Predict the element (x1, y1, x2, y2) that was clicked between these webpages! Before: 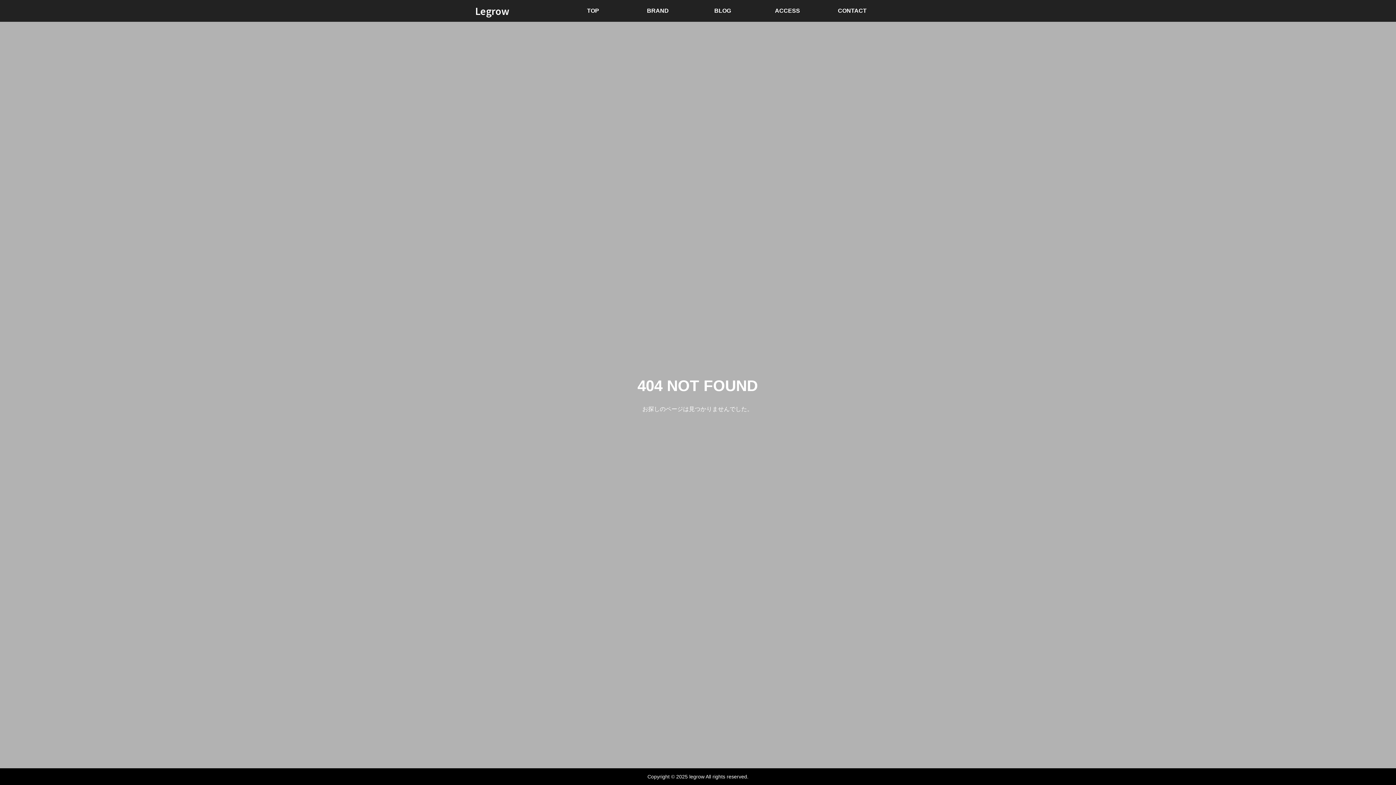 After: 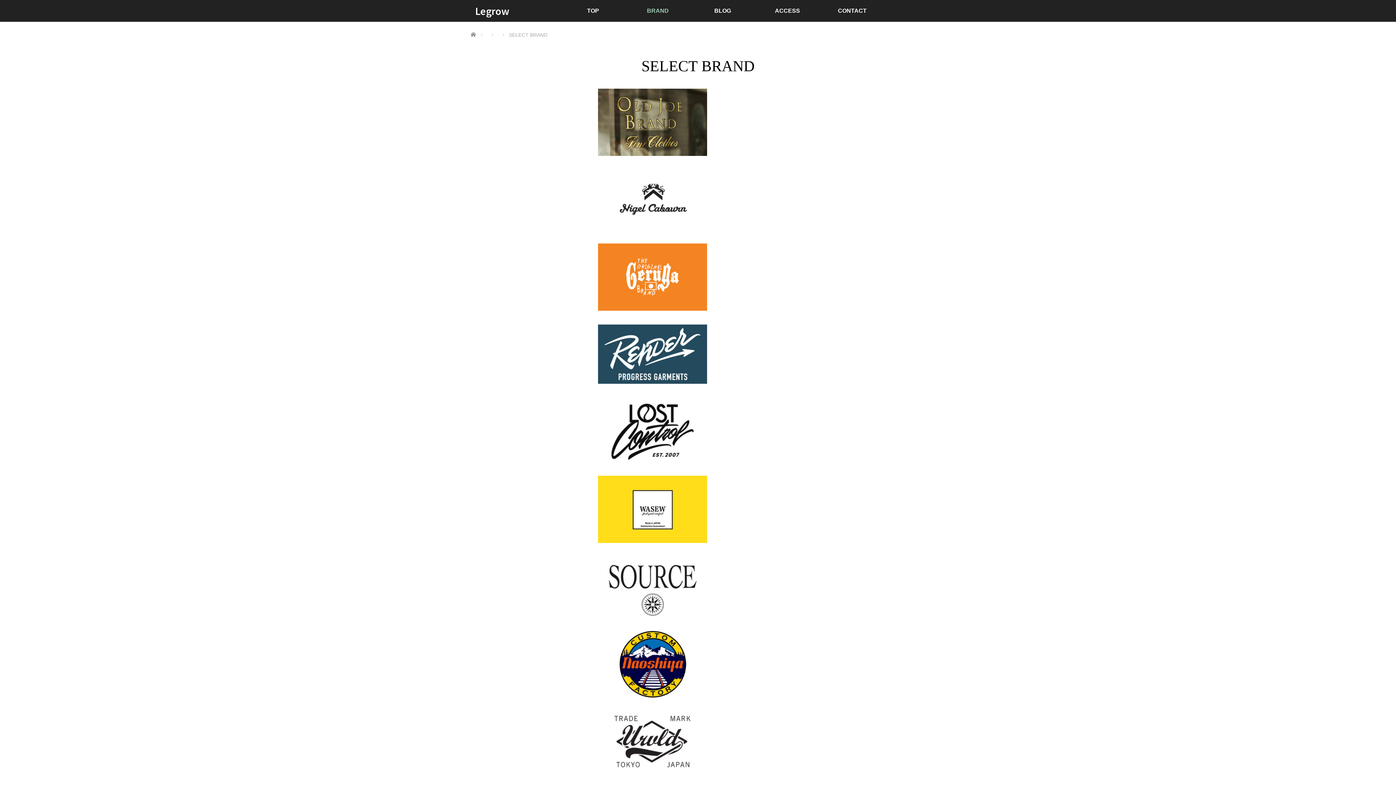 Action: label: BRAND bbox: (625, 0, 690, 21)